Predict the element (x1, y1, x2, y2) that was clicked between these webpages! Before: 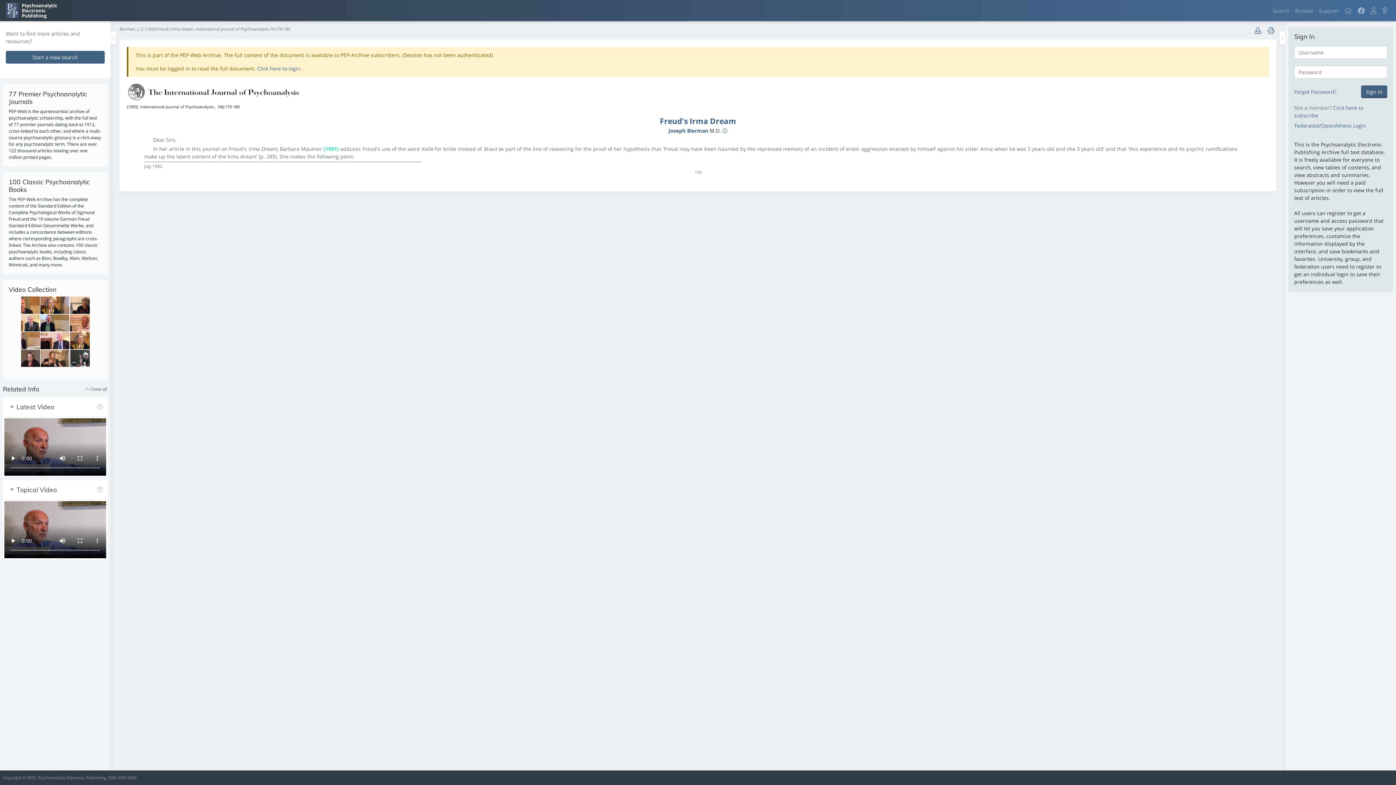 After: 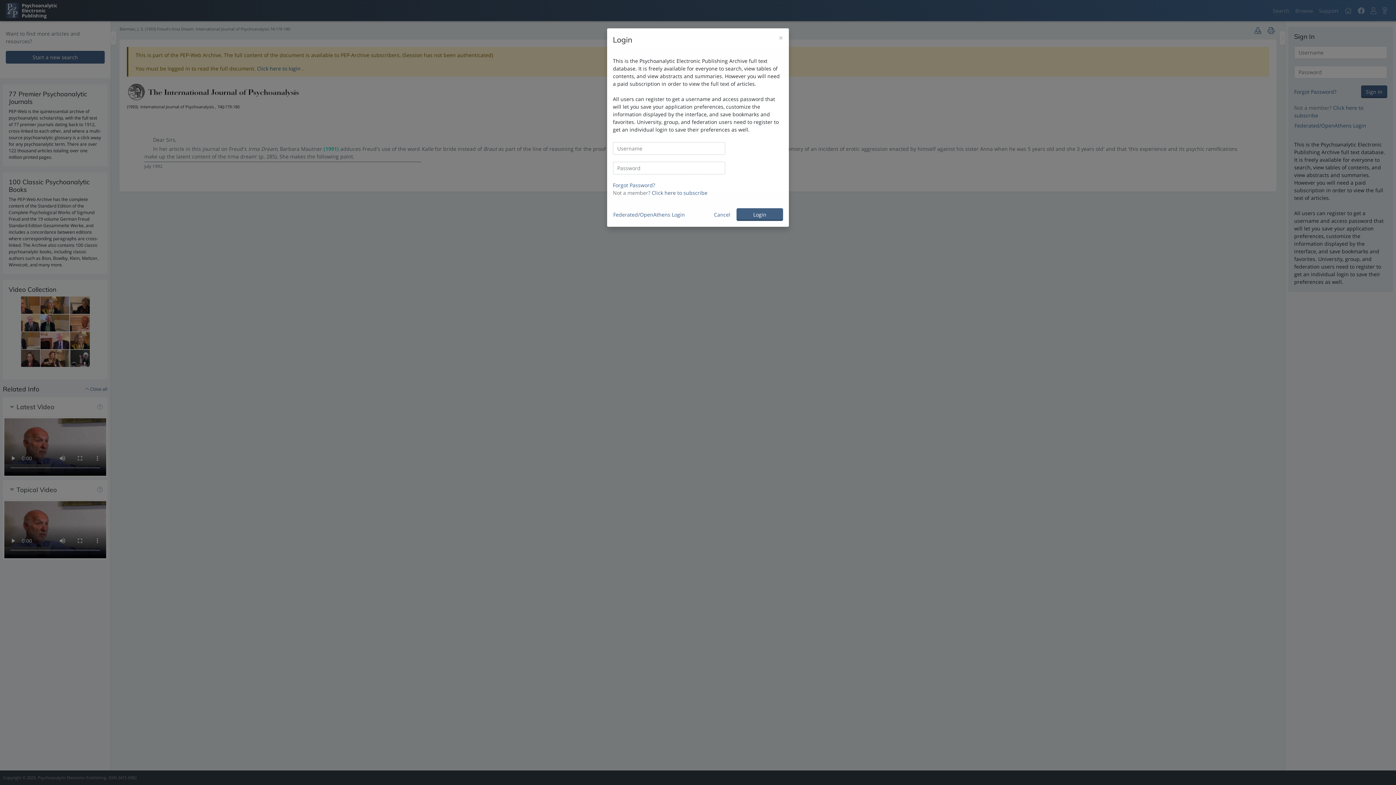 Action: bbox: (248, 65, 291, 72) label: Click here to login 